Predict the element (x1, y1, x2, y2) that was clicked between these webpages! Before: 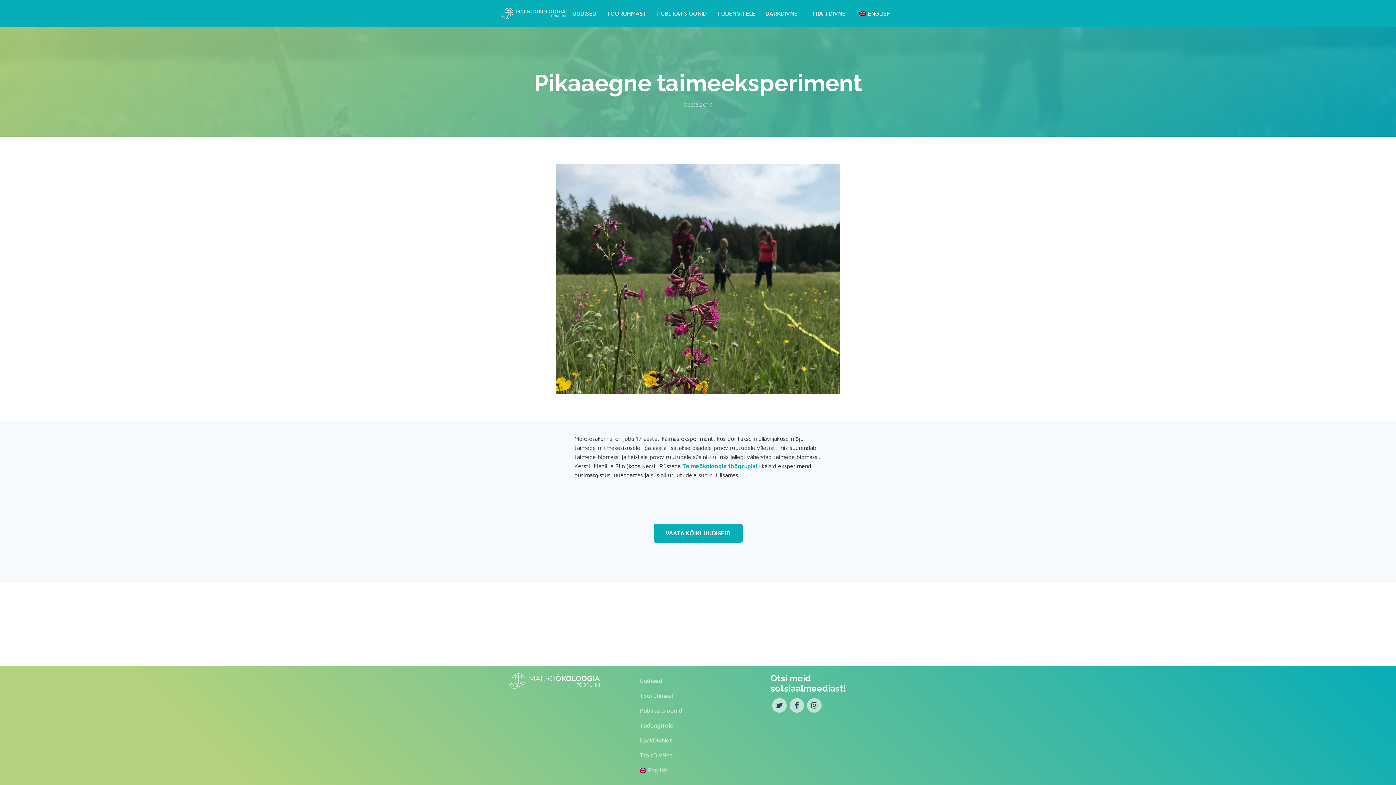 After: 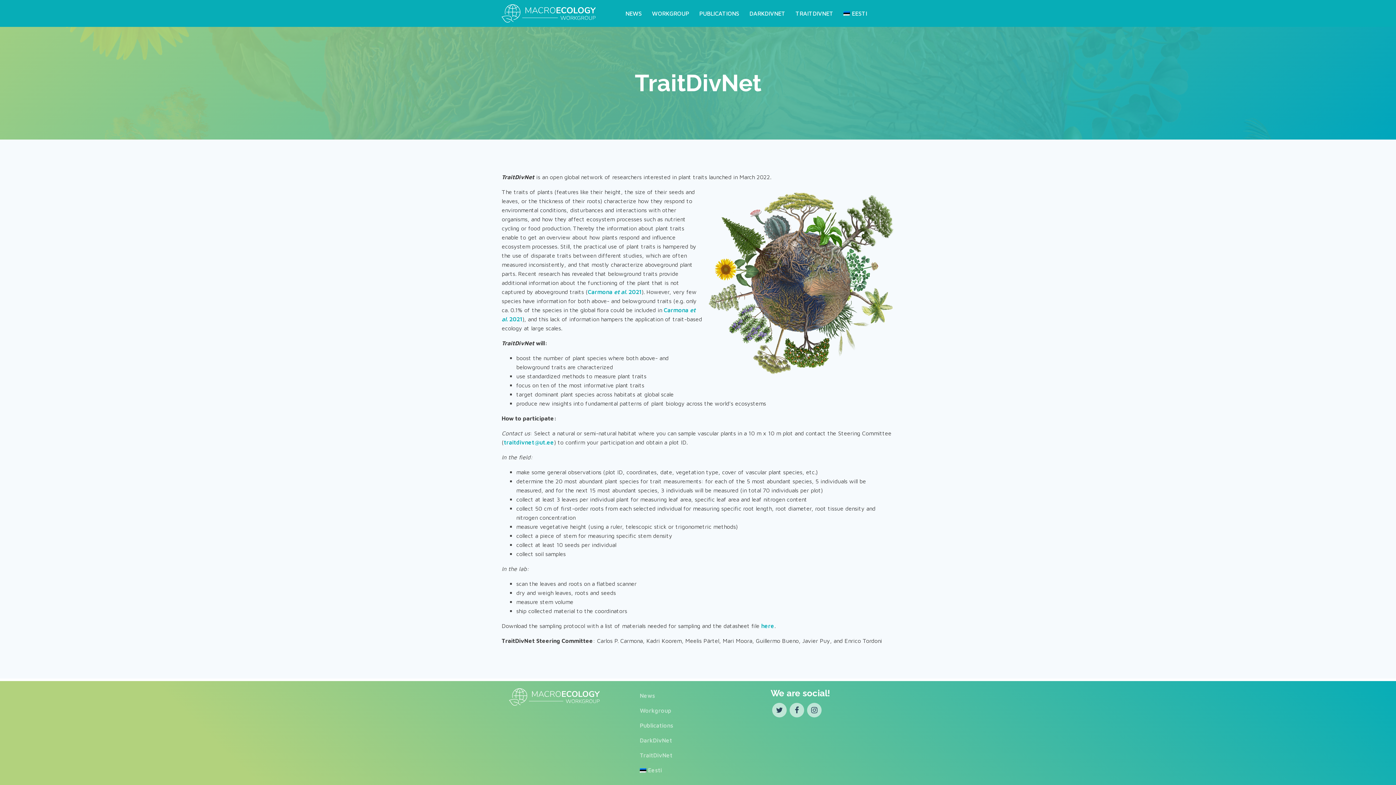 Action: bbox: (805, 4, 853, 22) label: TRAITDIVNET